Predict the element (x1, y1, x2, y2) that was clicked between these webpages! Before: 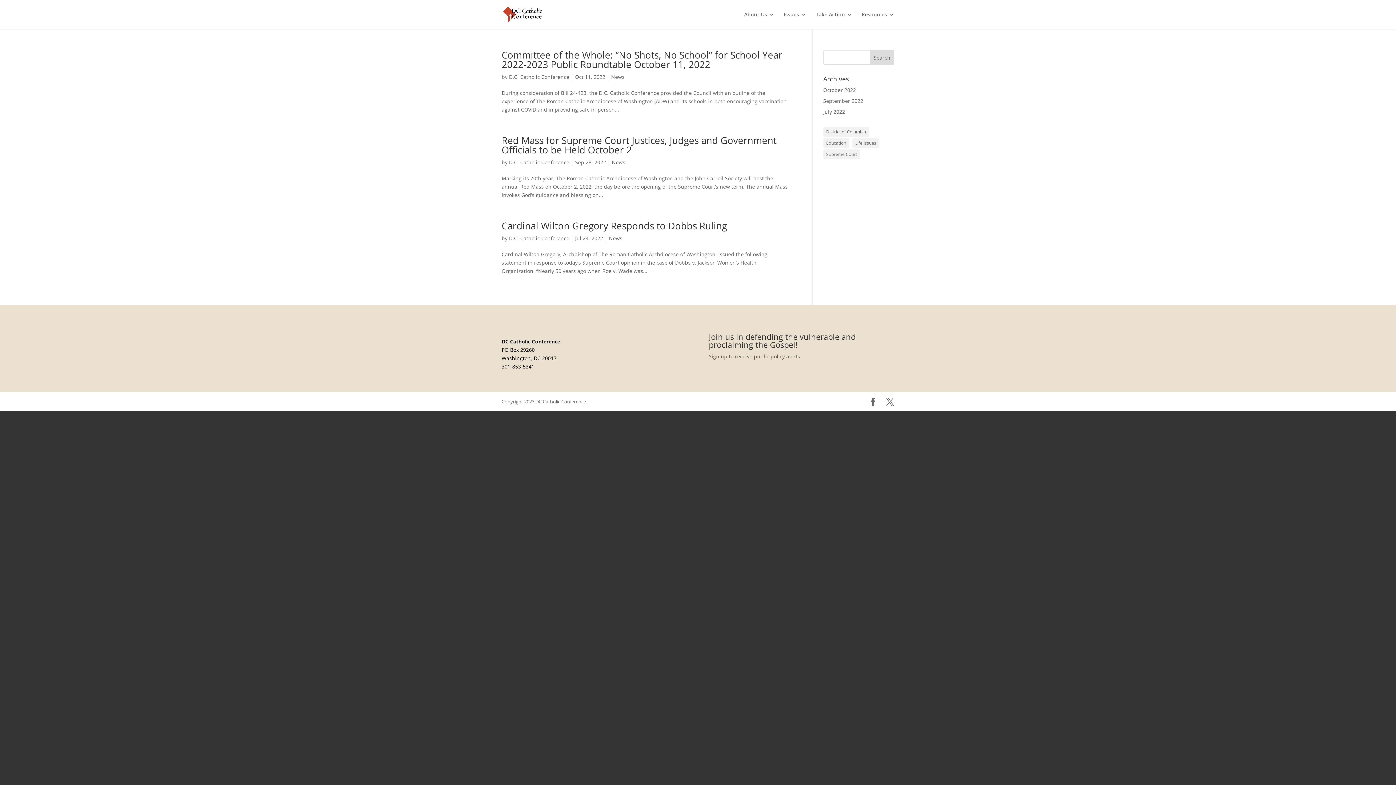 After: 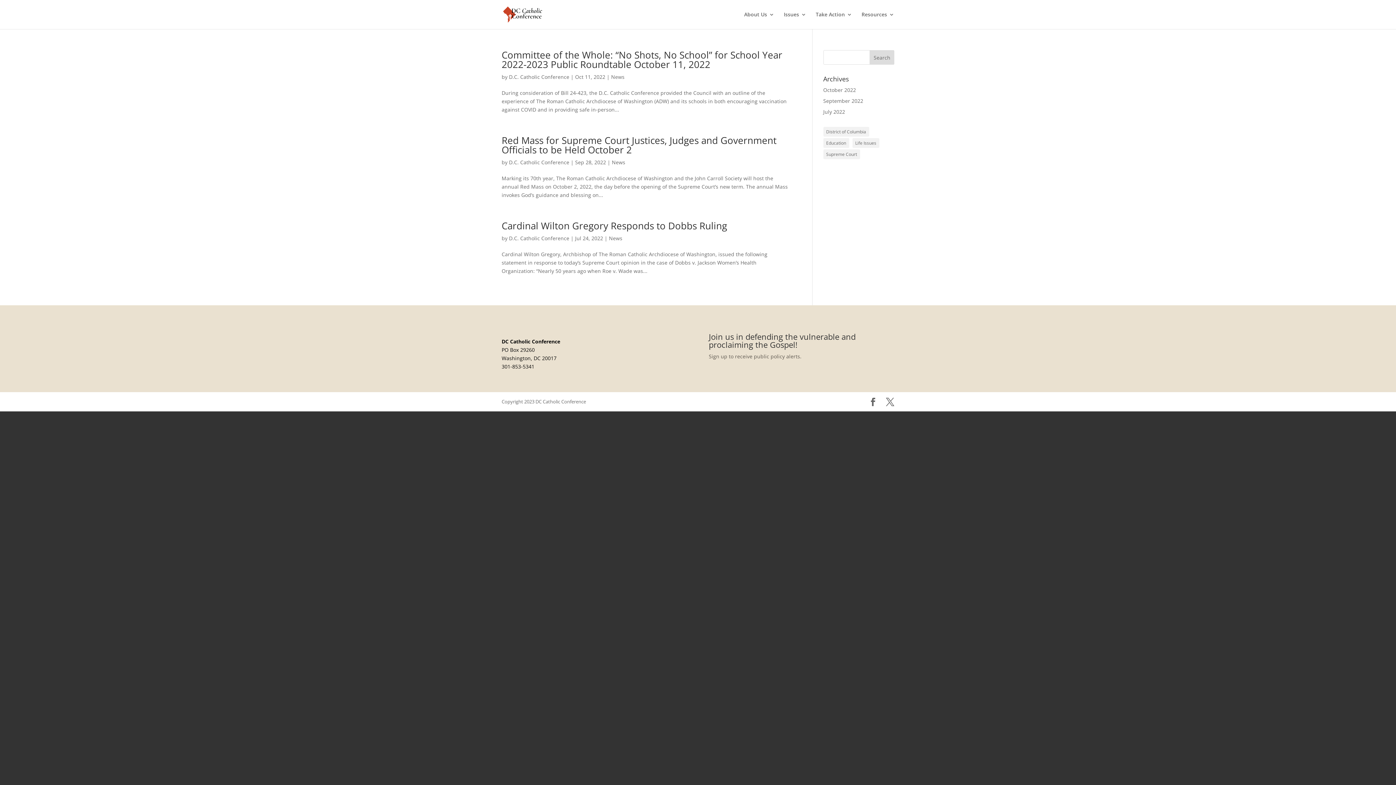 Action: label: News bbox: (611, 73, 624, 80)